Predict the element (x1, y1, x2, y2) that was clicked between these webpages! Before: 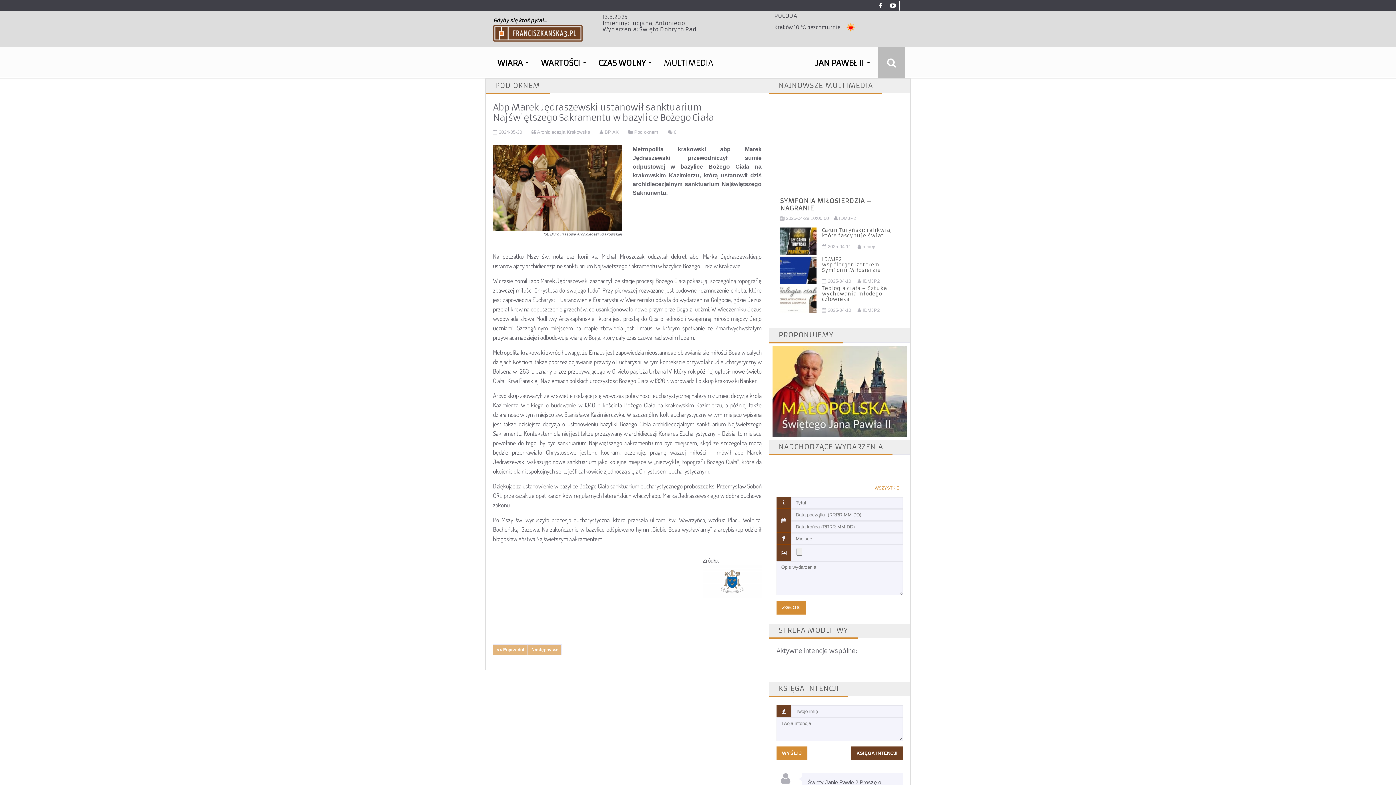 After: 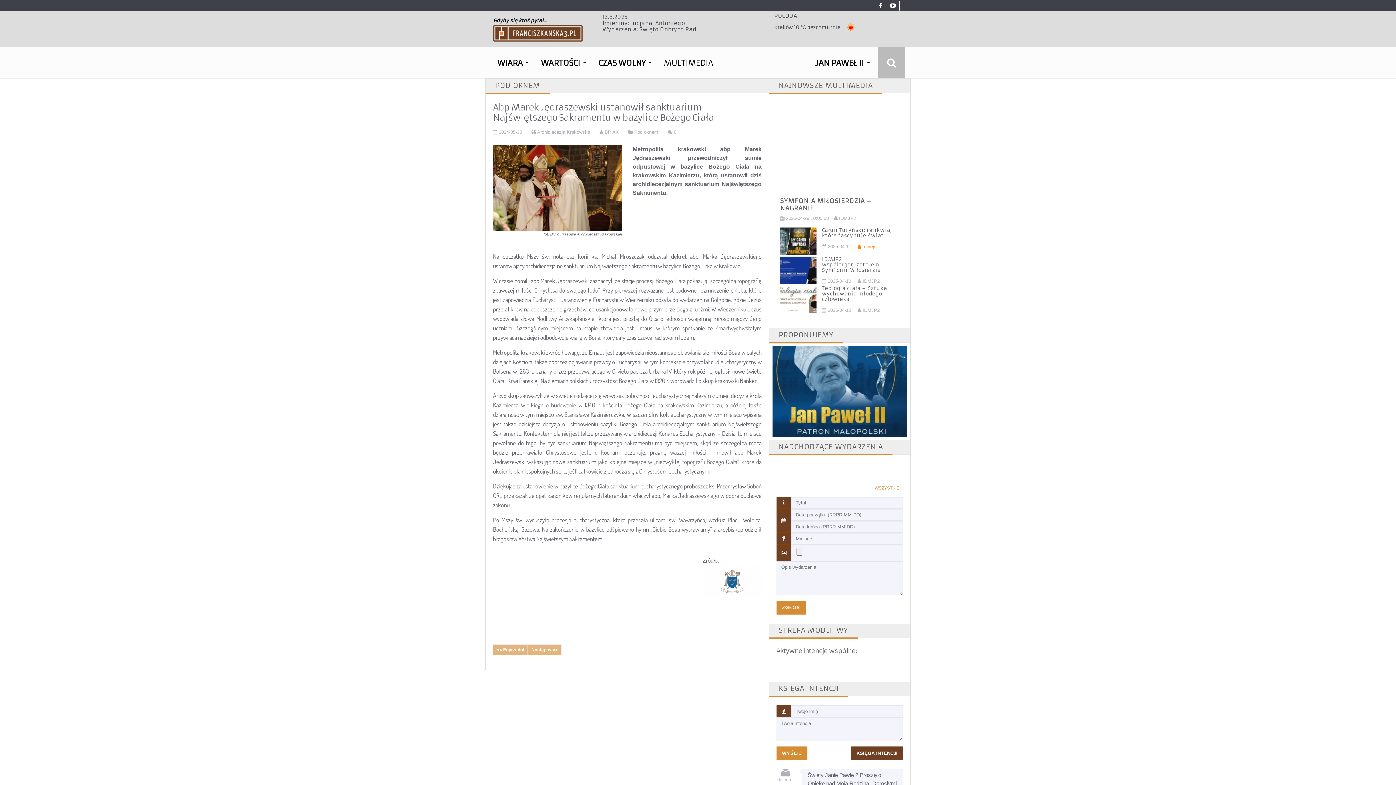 Action: bbox: (857, 244, 877, 249) label:  mniejsi